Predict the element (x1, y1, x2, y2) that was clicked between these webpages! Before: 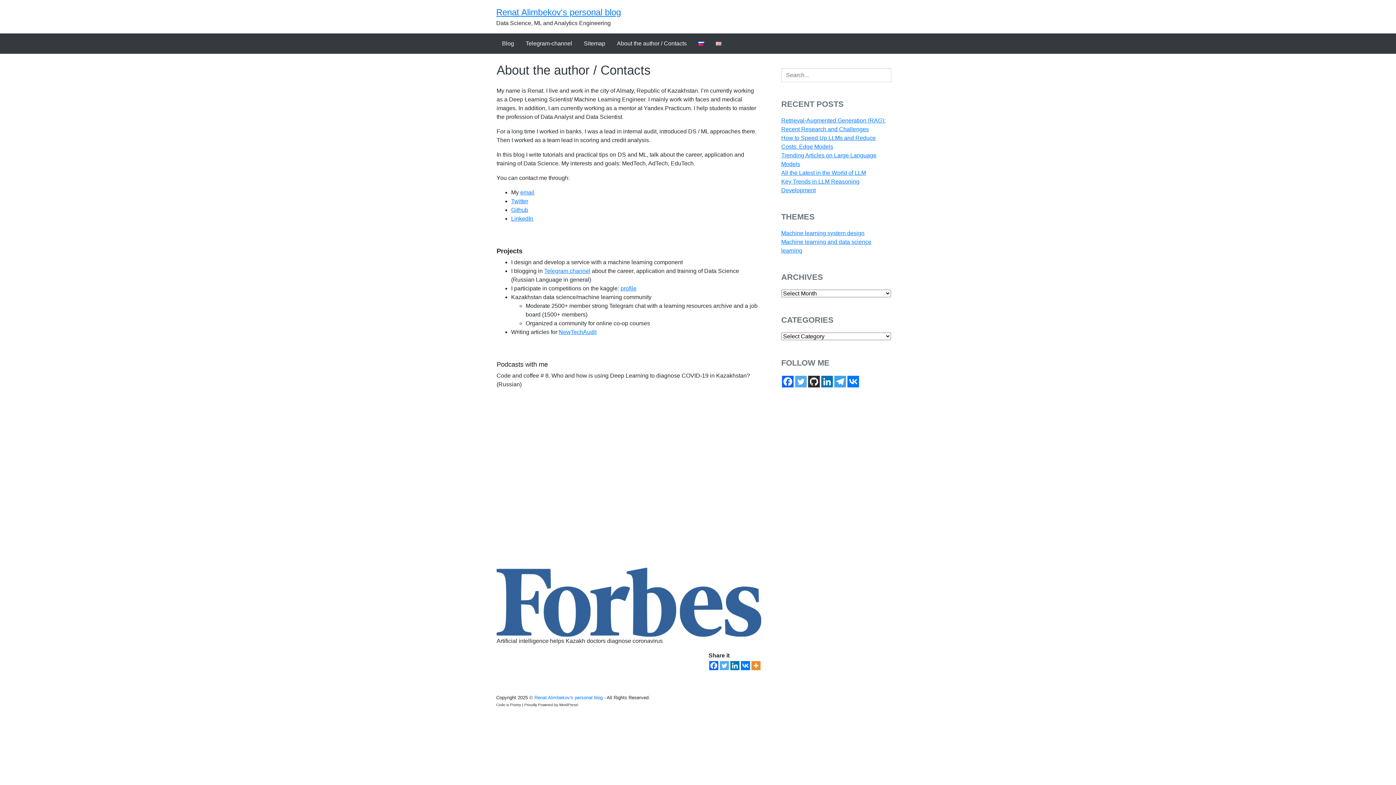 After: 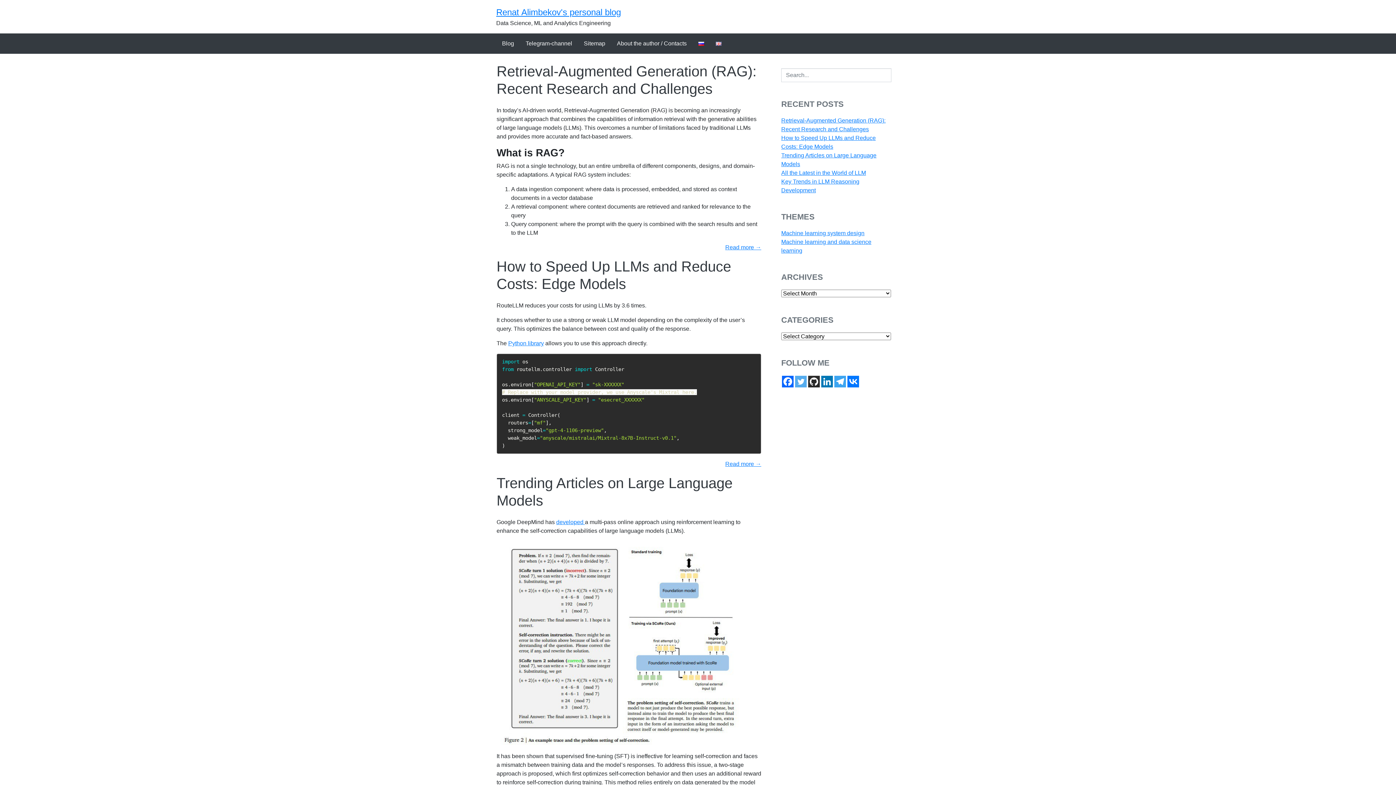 Action: bbox: (496, 7, 621, 17) label: Renat Alimbekov's personal blog